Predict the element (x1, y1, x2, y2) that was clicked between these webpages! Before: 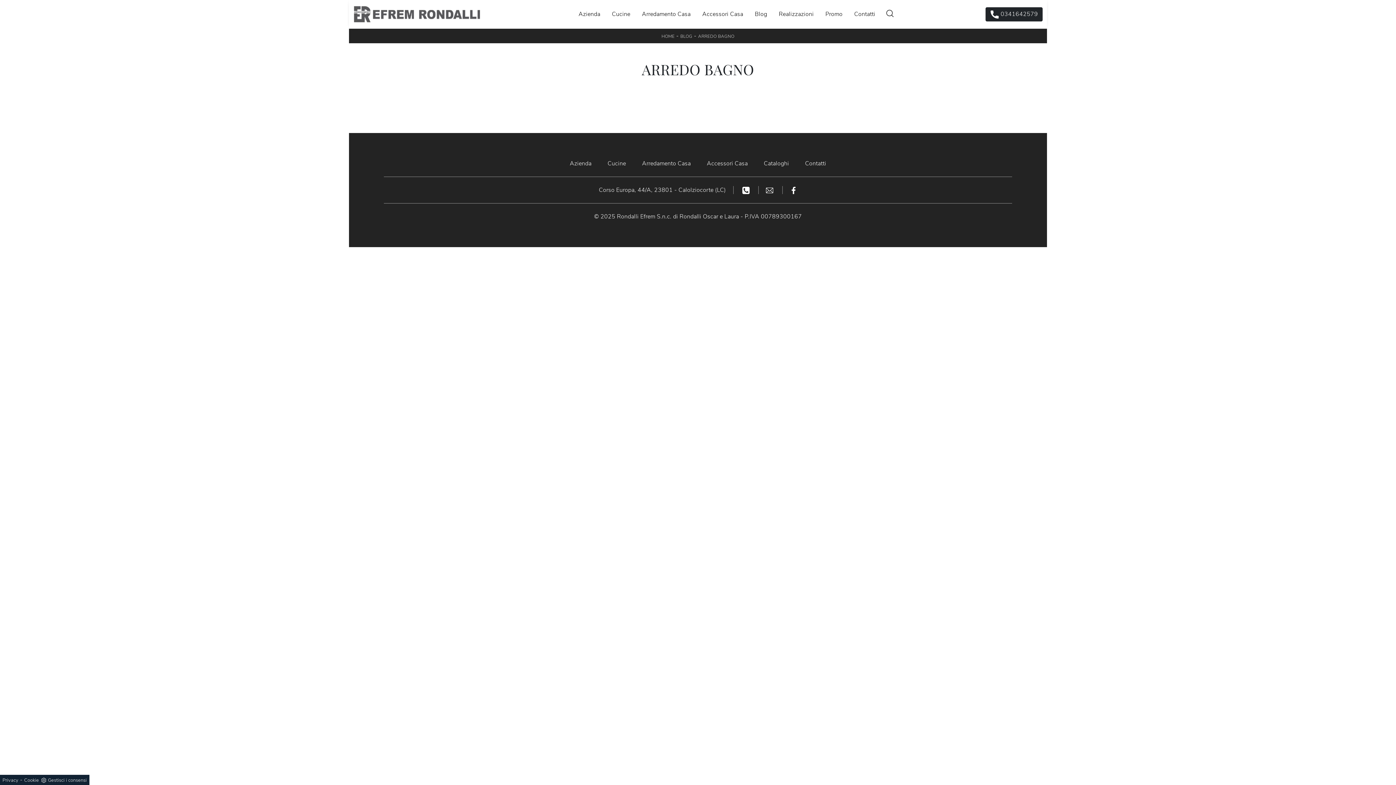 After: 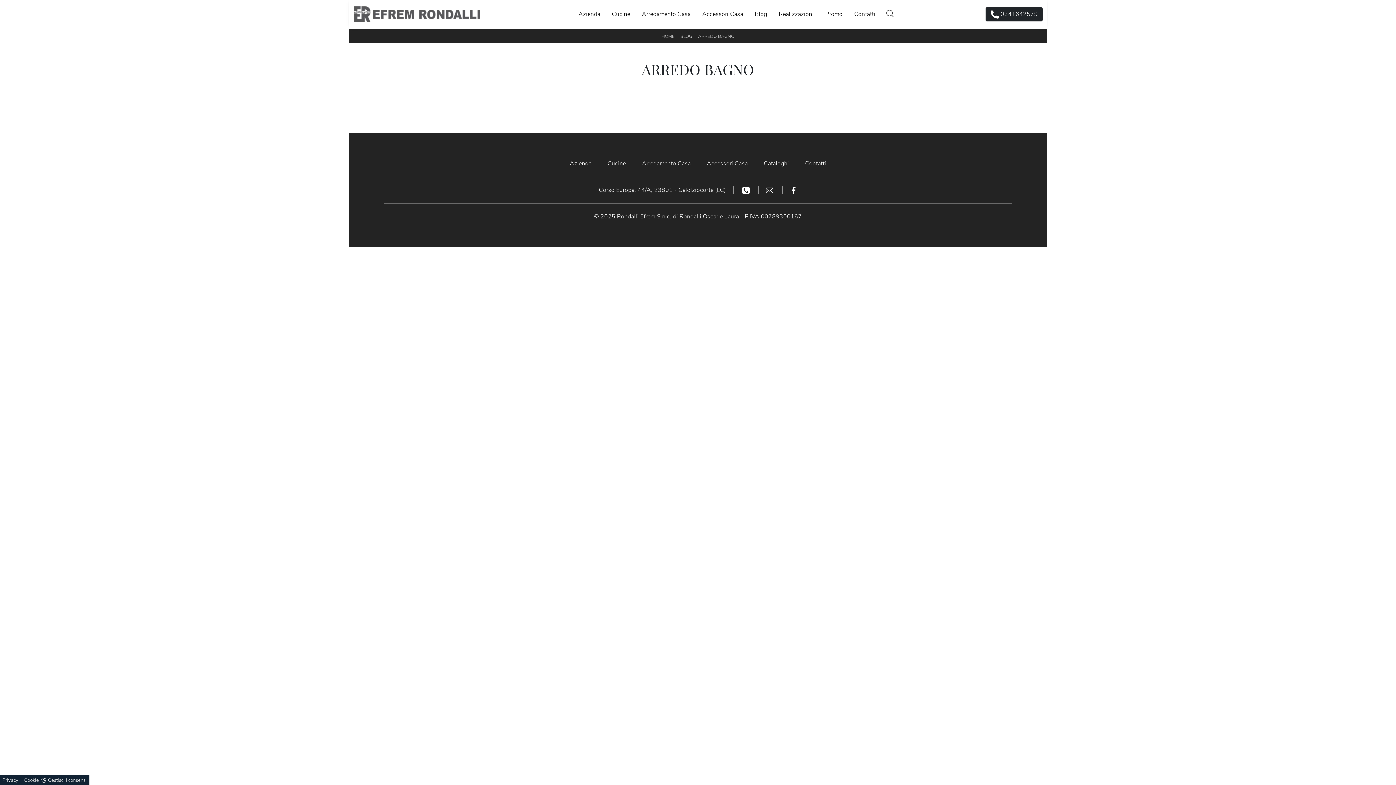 Action: bbox: (2, 777, 18, 784) label: Privacy